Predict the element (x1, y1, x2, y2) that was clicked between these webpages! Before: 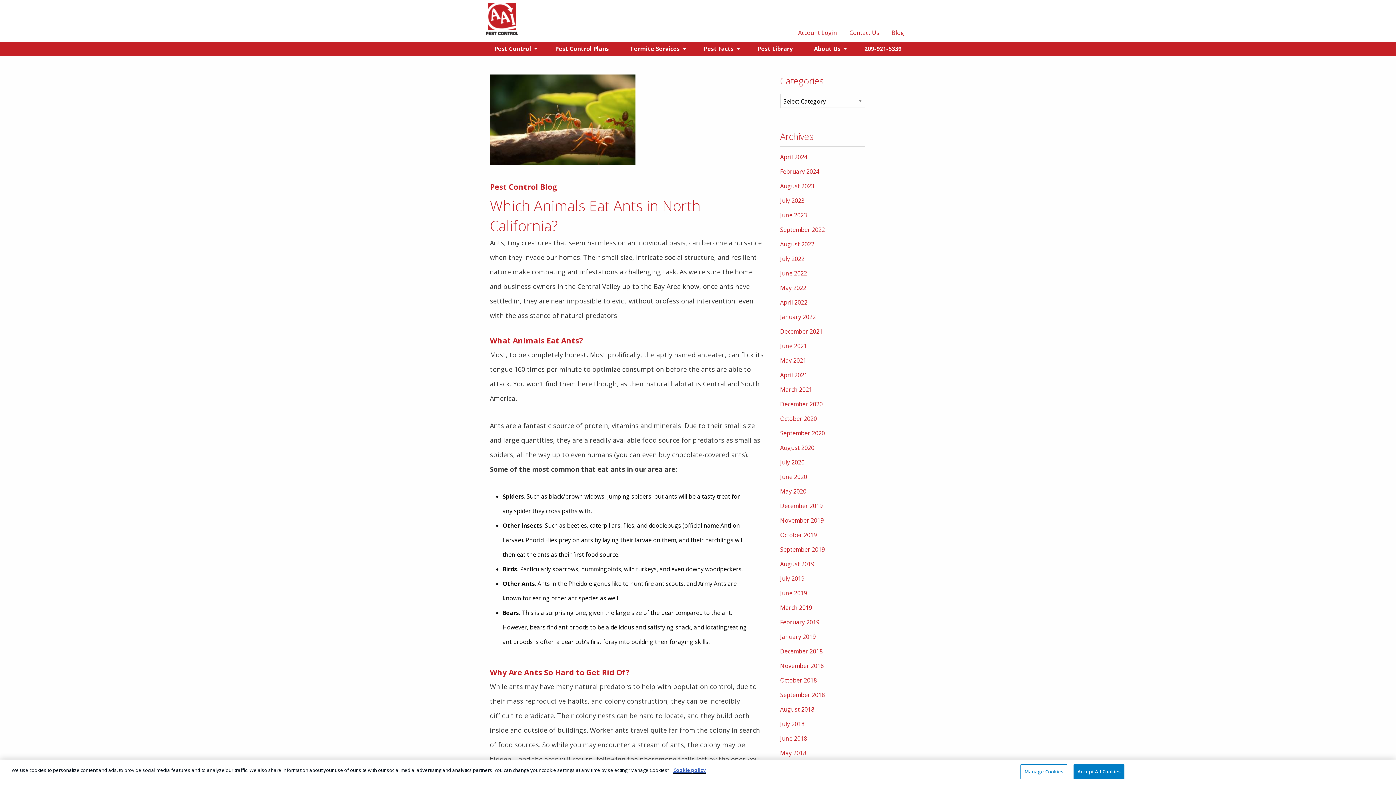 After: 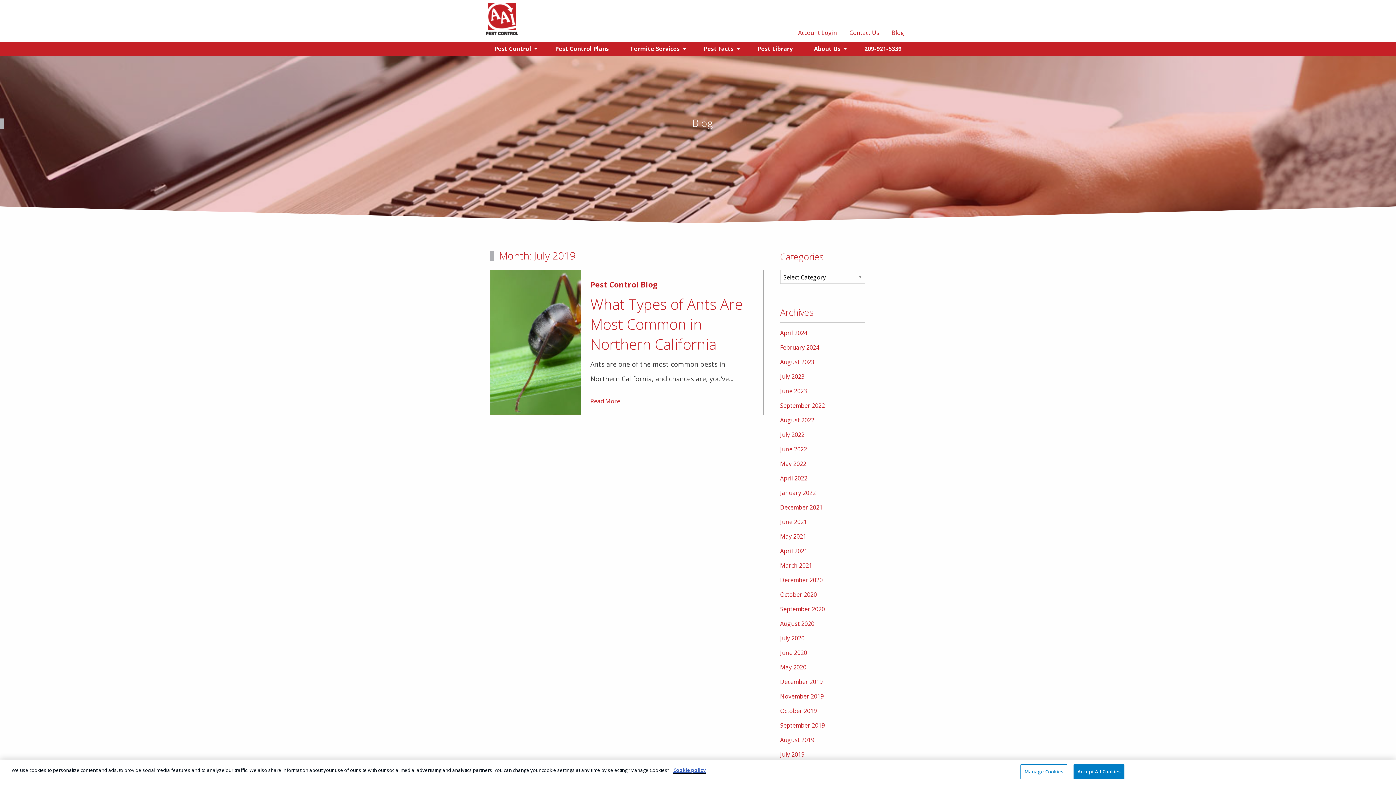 Action: label: July 2019 bbox: (780, 574, 804, 582)